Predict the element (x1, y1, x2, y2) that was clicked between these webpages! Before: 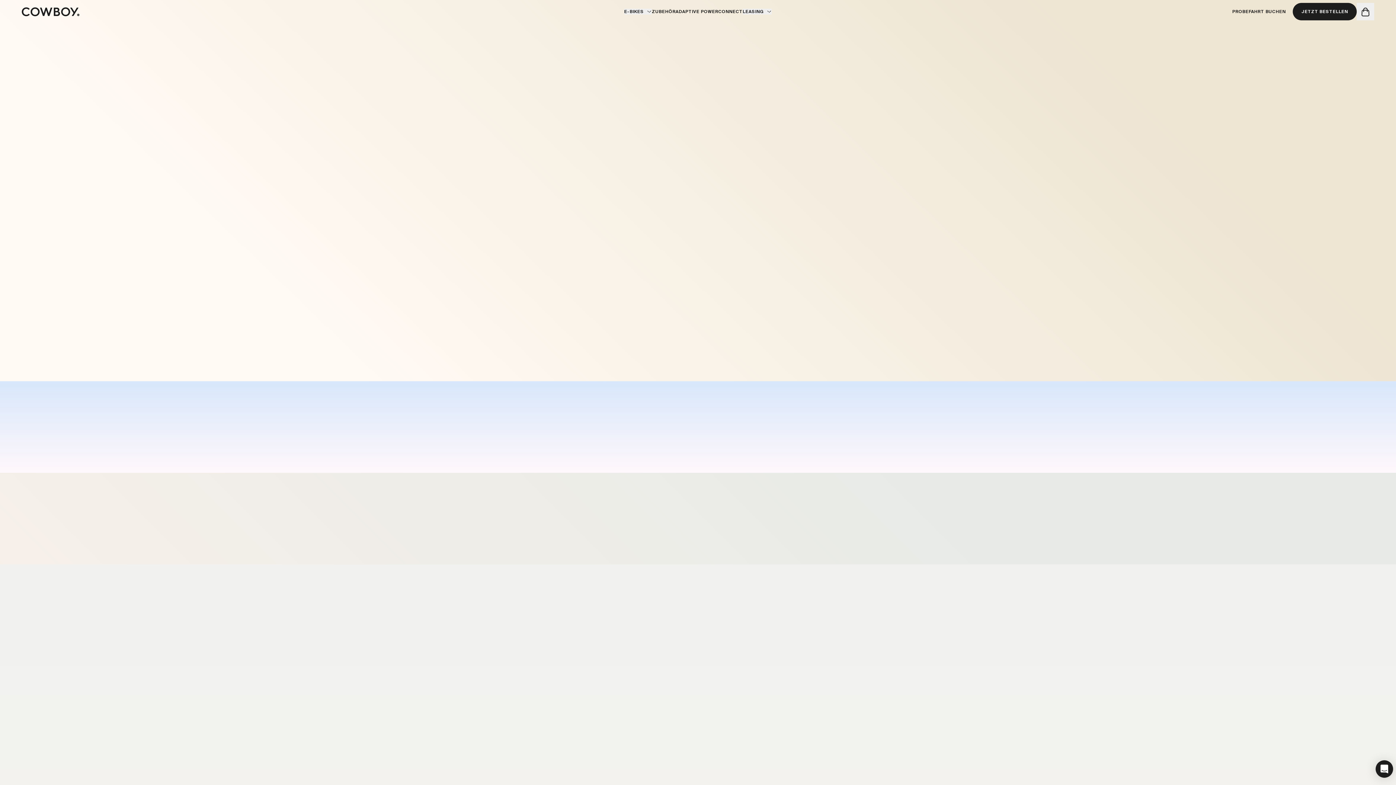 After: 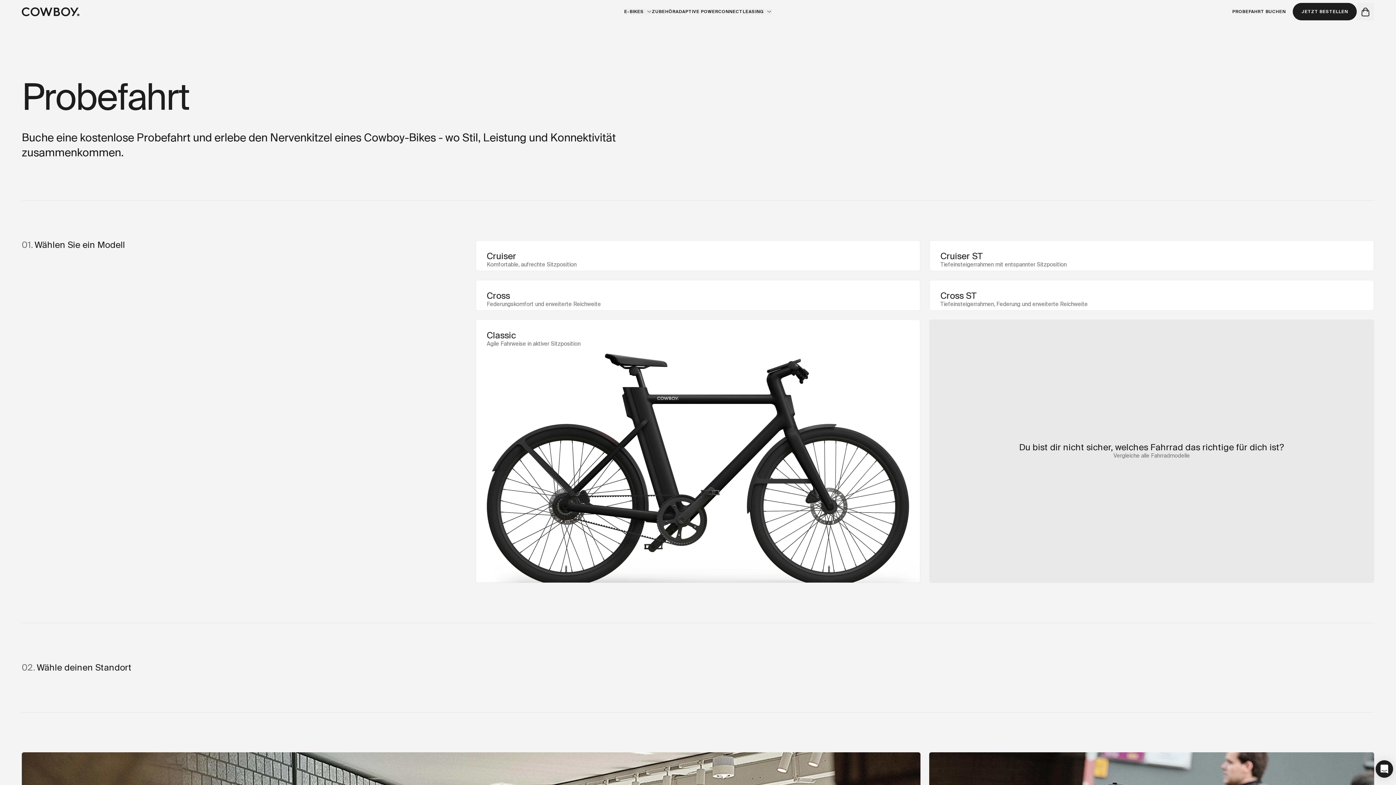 Action: bbox: (1232, 8, 1286, 14) label: PROBEFAHRT BUCHEN